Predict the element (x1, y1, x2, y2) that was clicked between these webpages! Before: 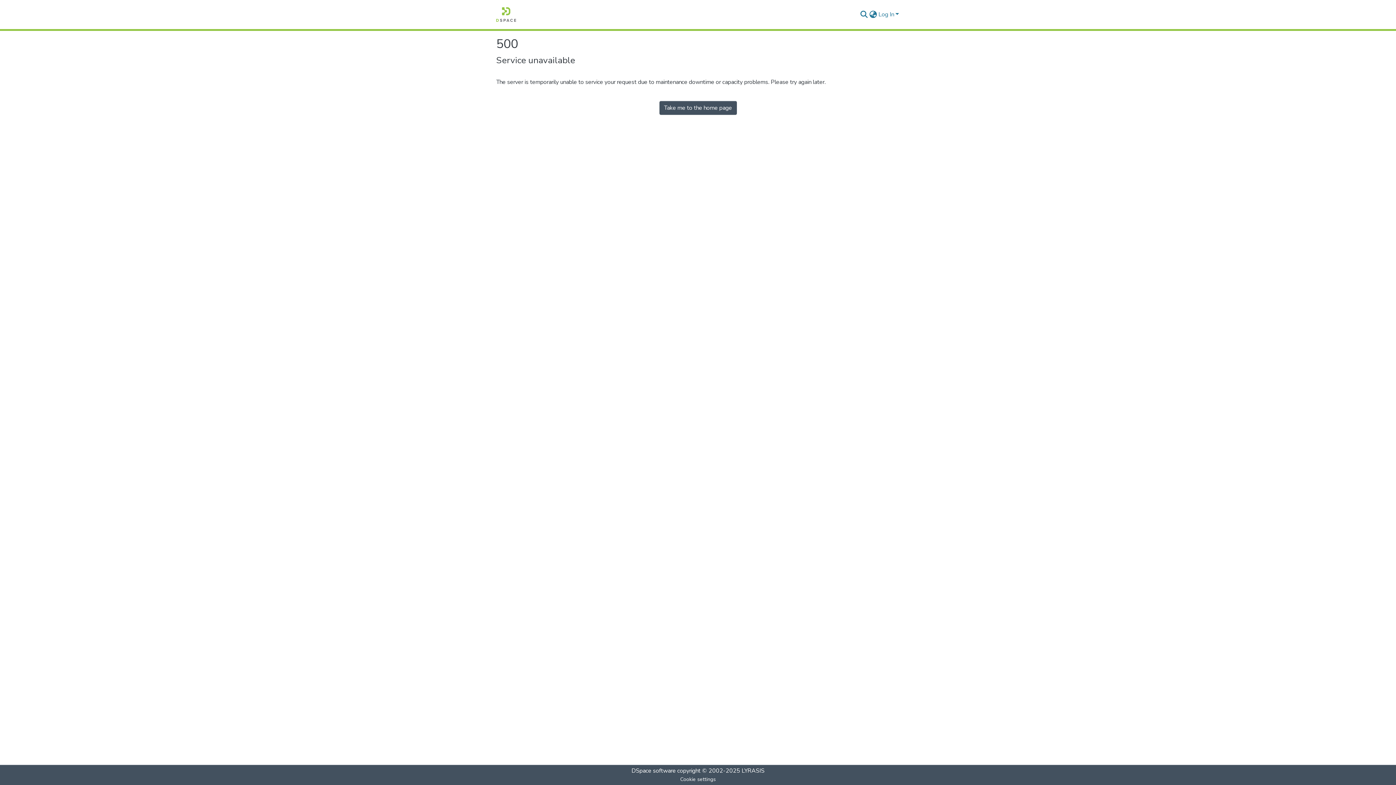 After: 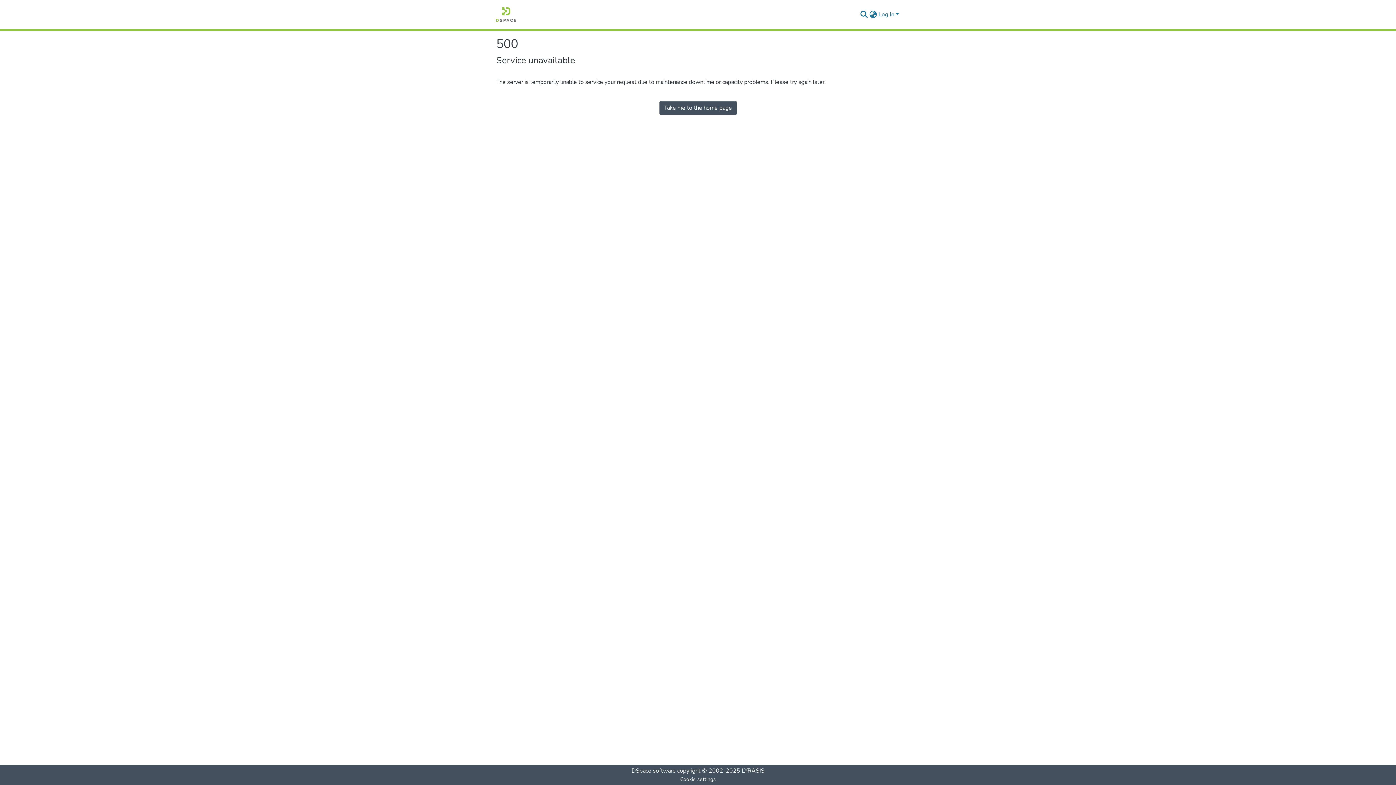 Action: label: Home bbox: (496, 7, 516, 21)